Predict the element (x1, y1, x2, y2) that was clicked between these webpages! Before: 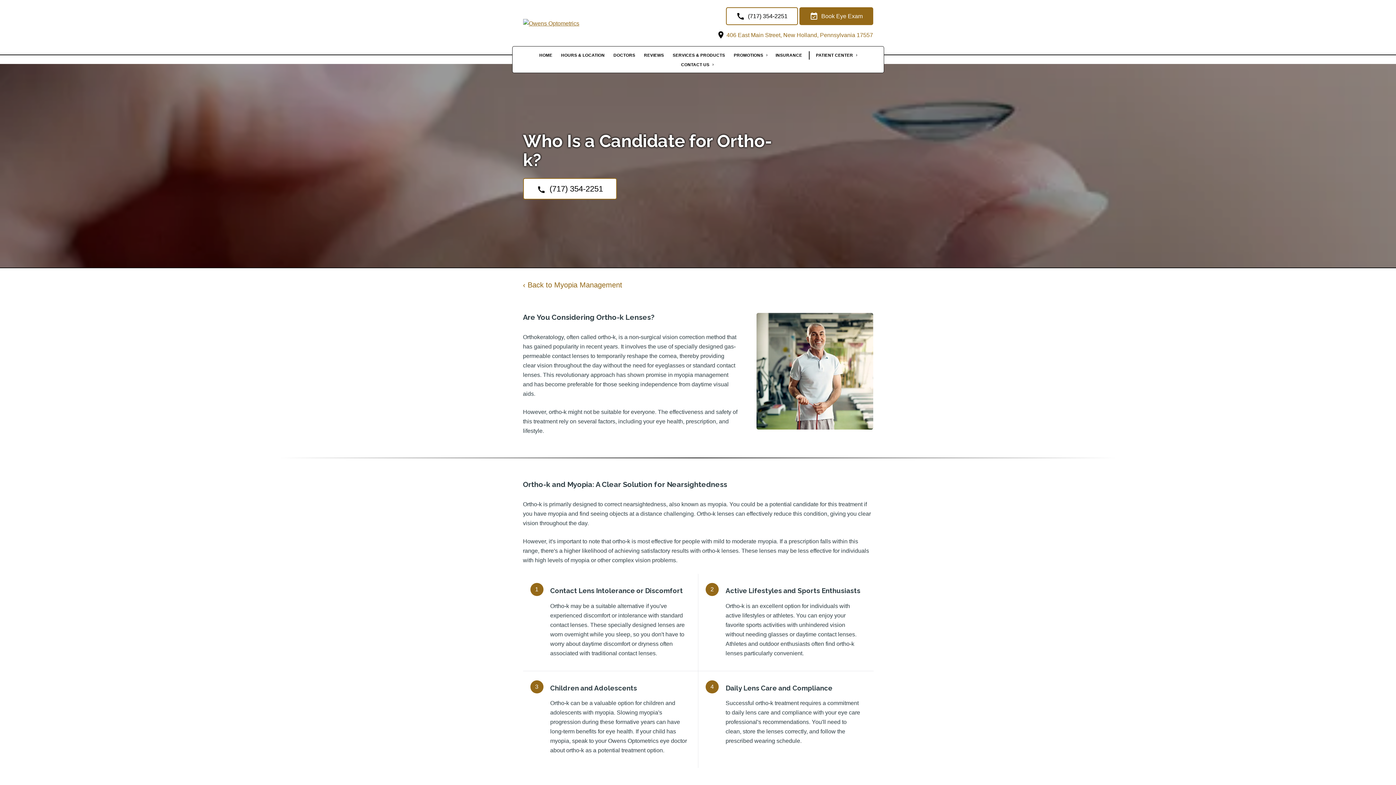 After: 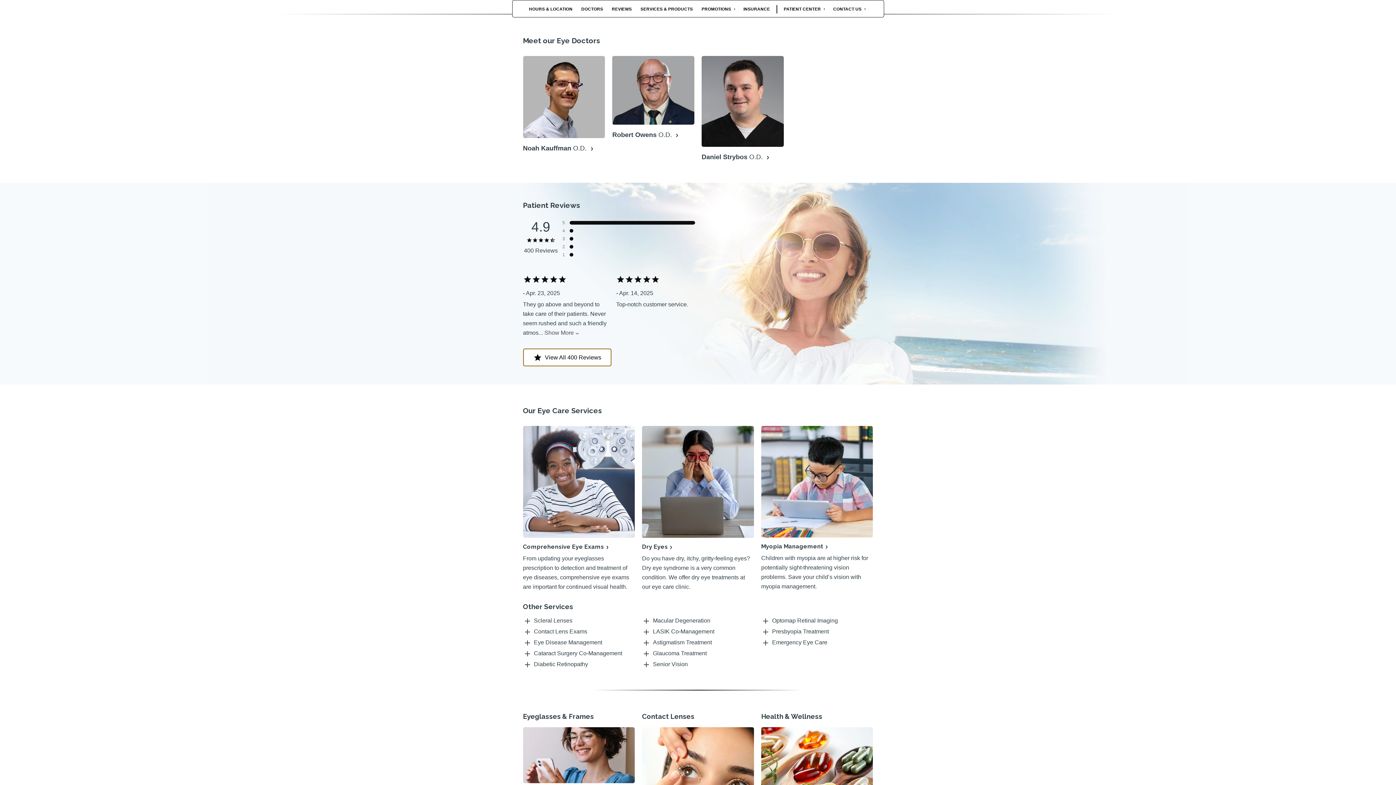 Action: bbox: (610, 51, 639, 59) label: DOCTORS